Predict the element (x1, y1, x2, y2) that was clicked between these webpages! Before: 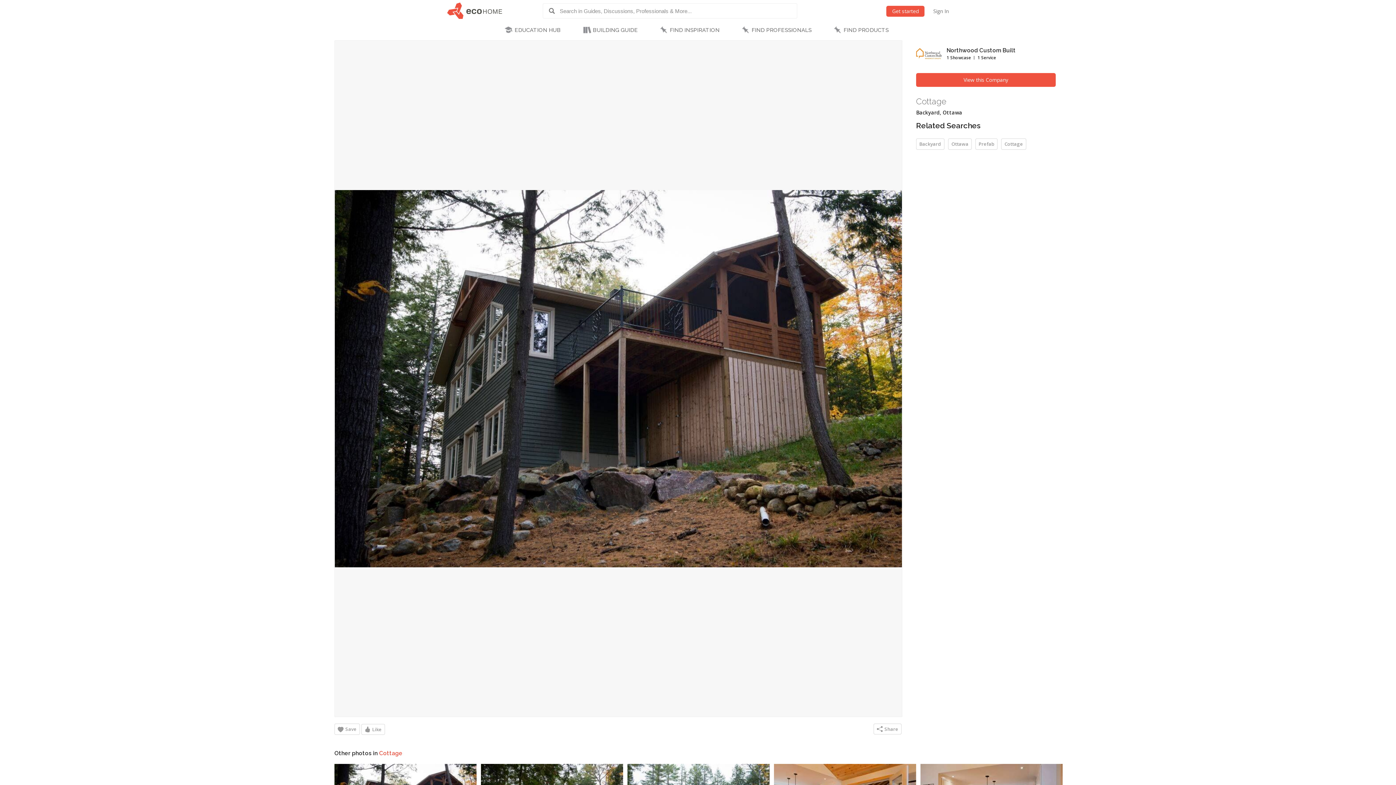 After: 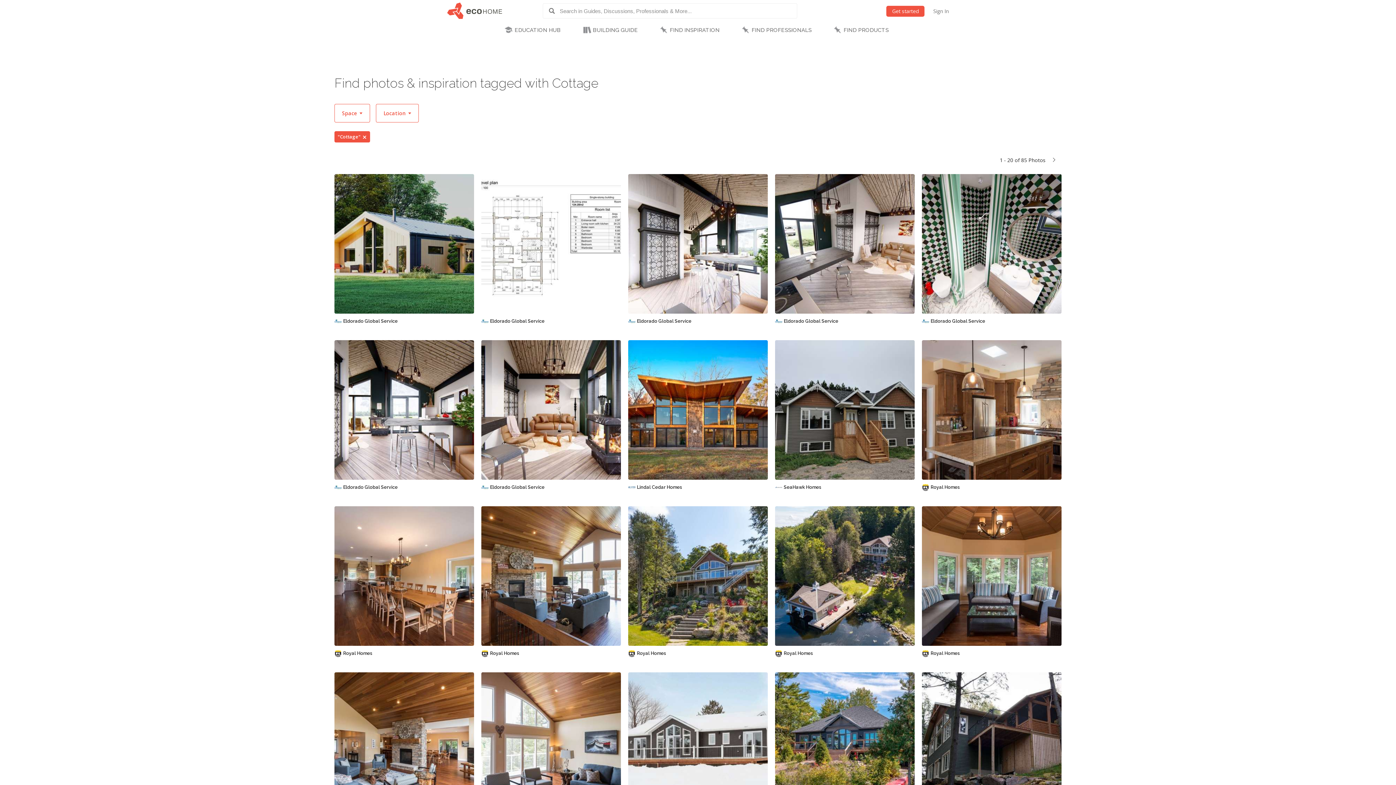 Action: label: Cottage bbox: (1001, 138, 1026, 149)